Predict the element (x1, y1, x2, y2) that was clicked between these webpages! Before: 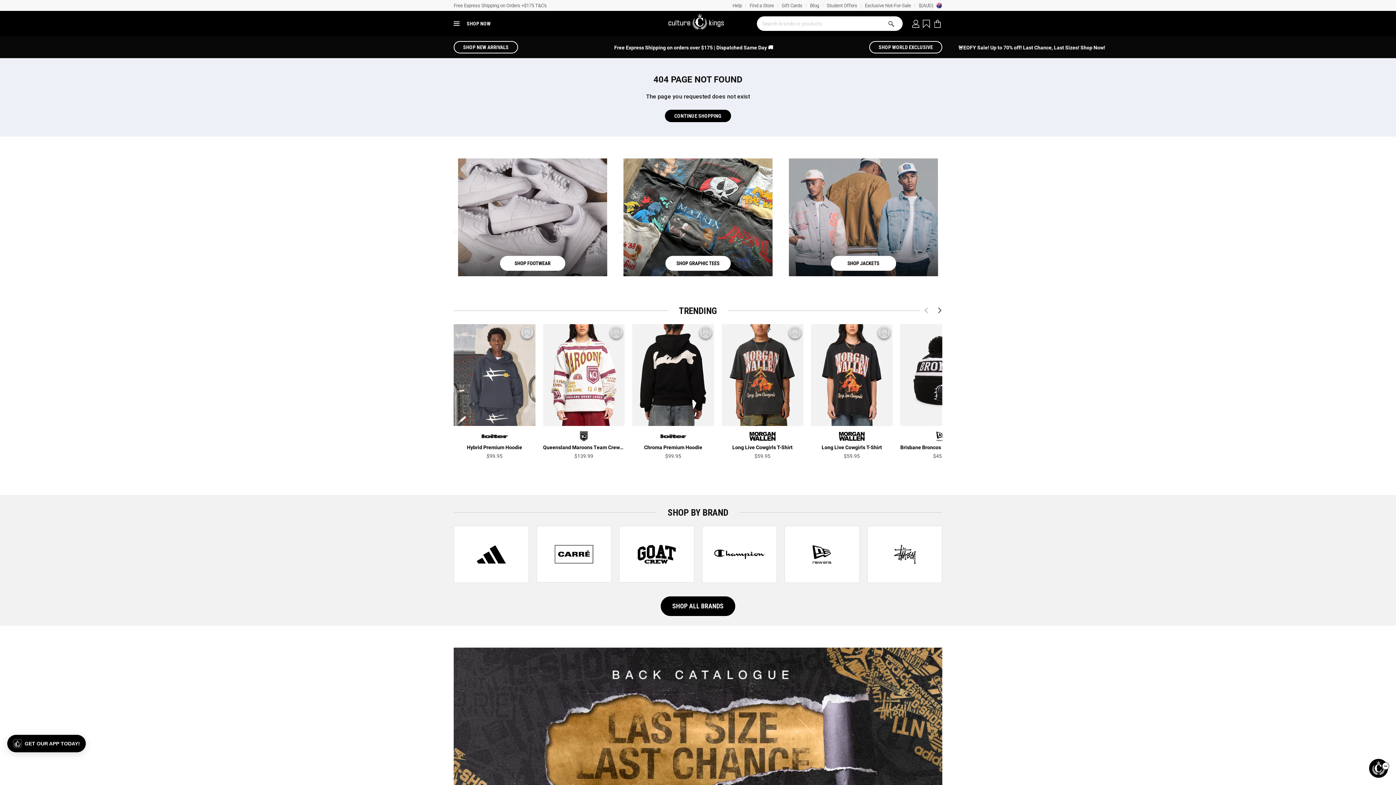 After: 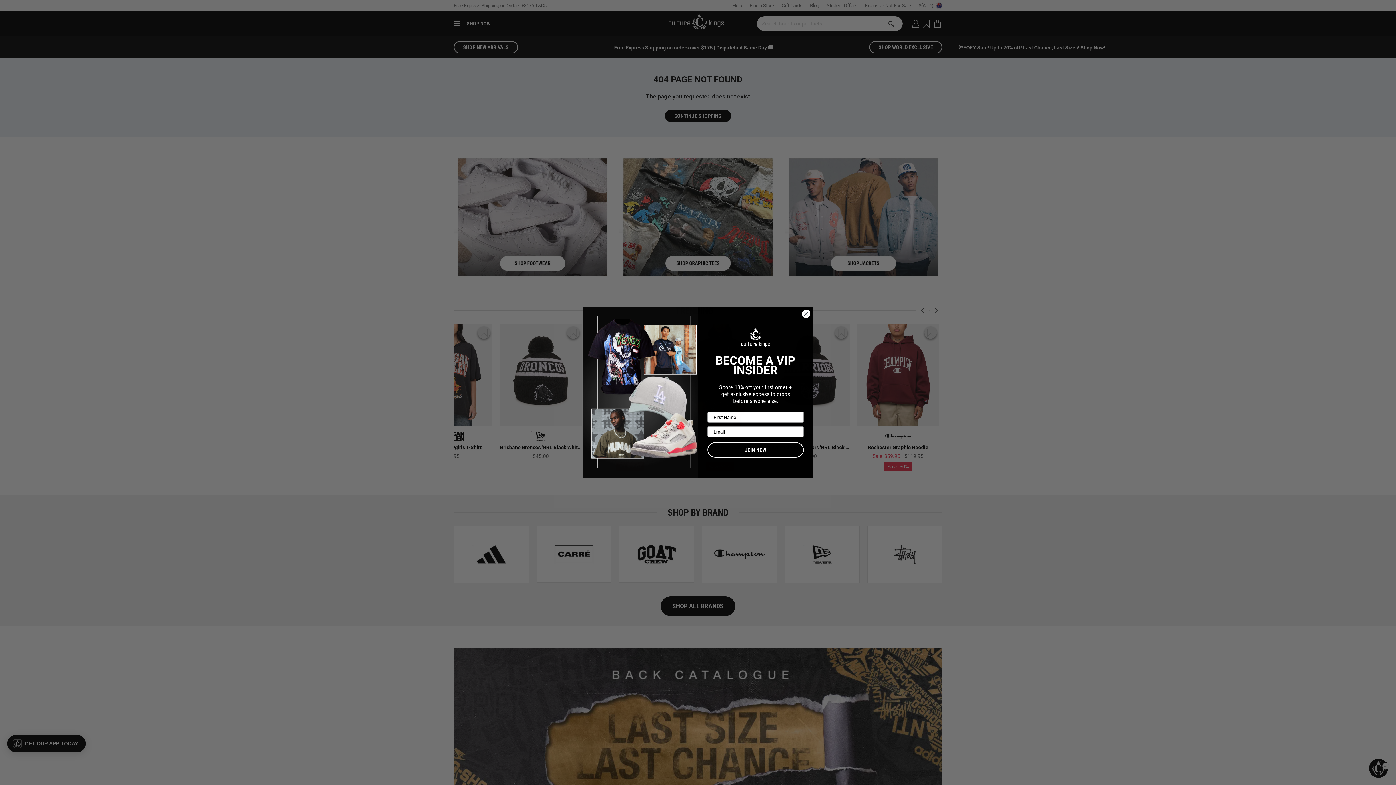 Action: label: next bbox: (933, 306, 946, 315)